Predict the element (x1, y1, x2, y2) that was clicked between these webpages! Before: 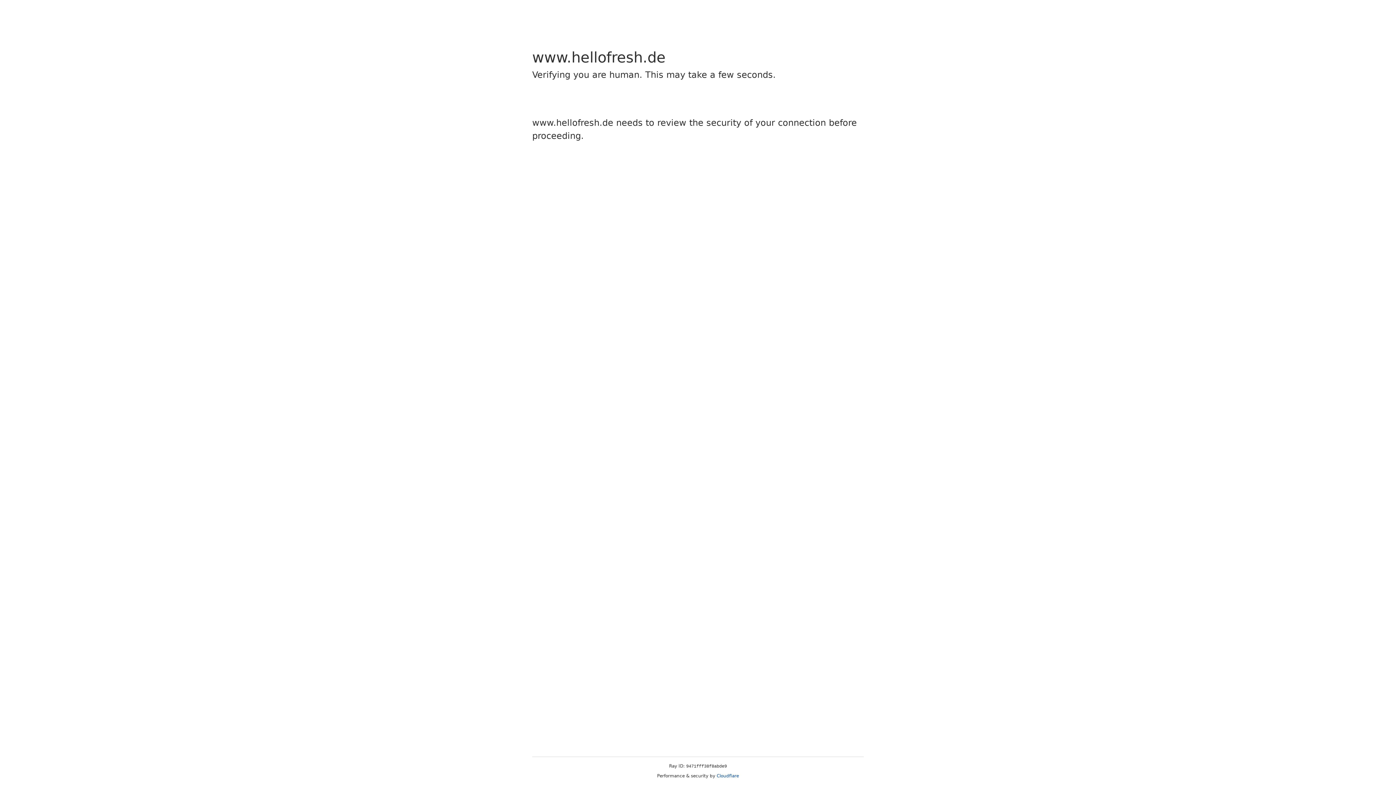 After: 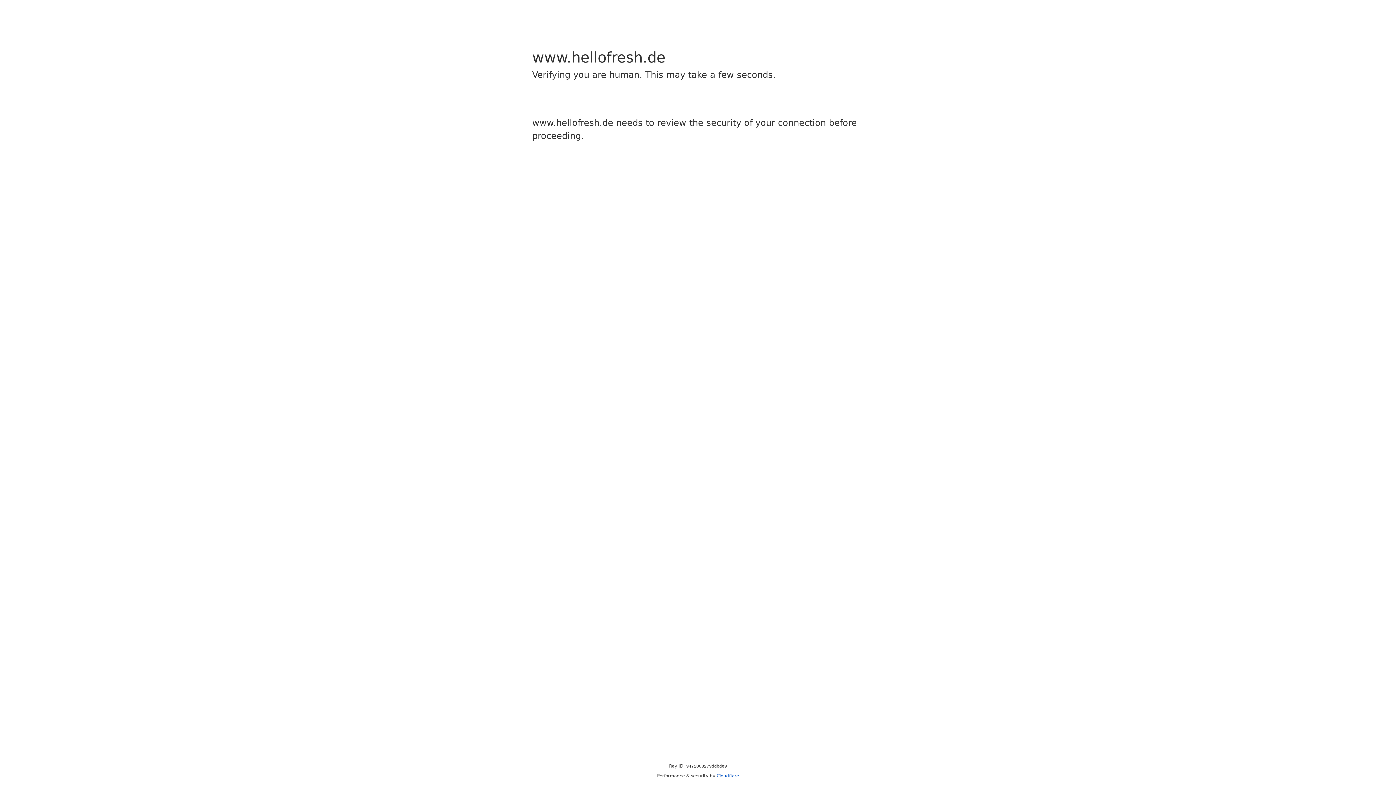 Action: label: Cloudflare bbox: (716, 773, 739, 778)